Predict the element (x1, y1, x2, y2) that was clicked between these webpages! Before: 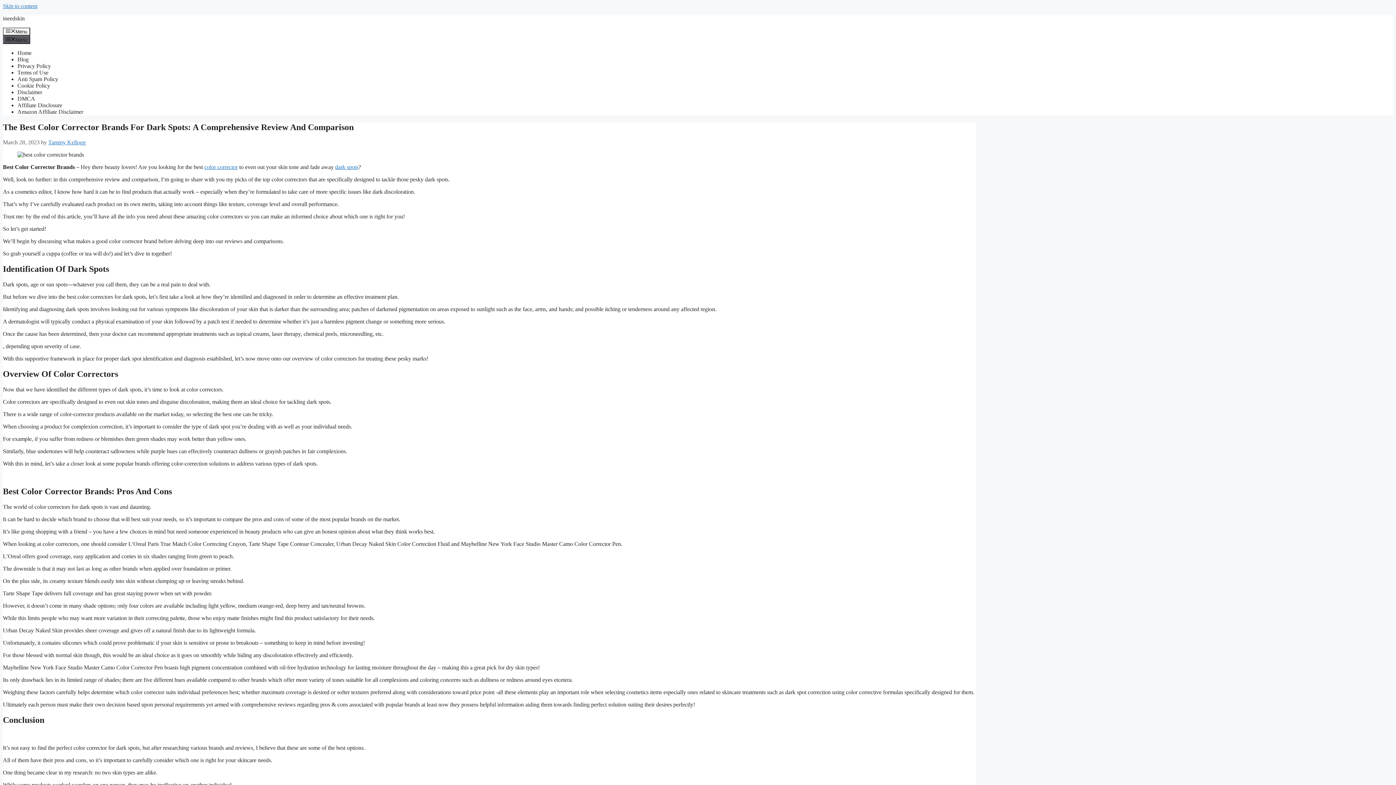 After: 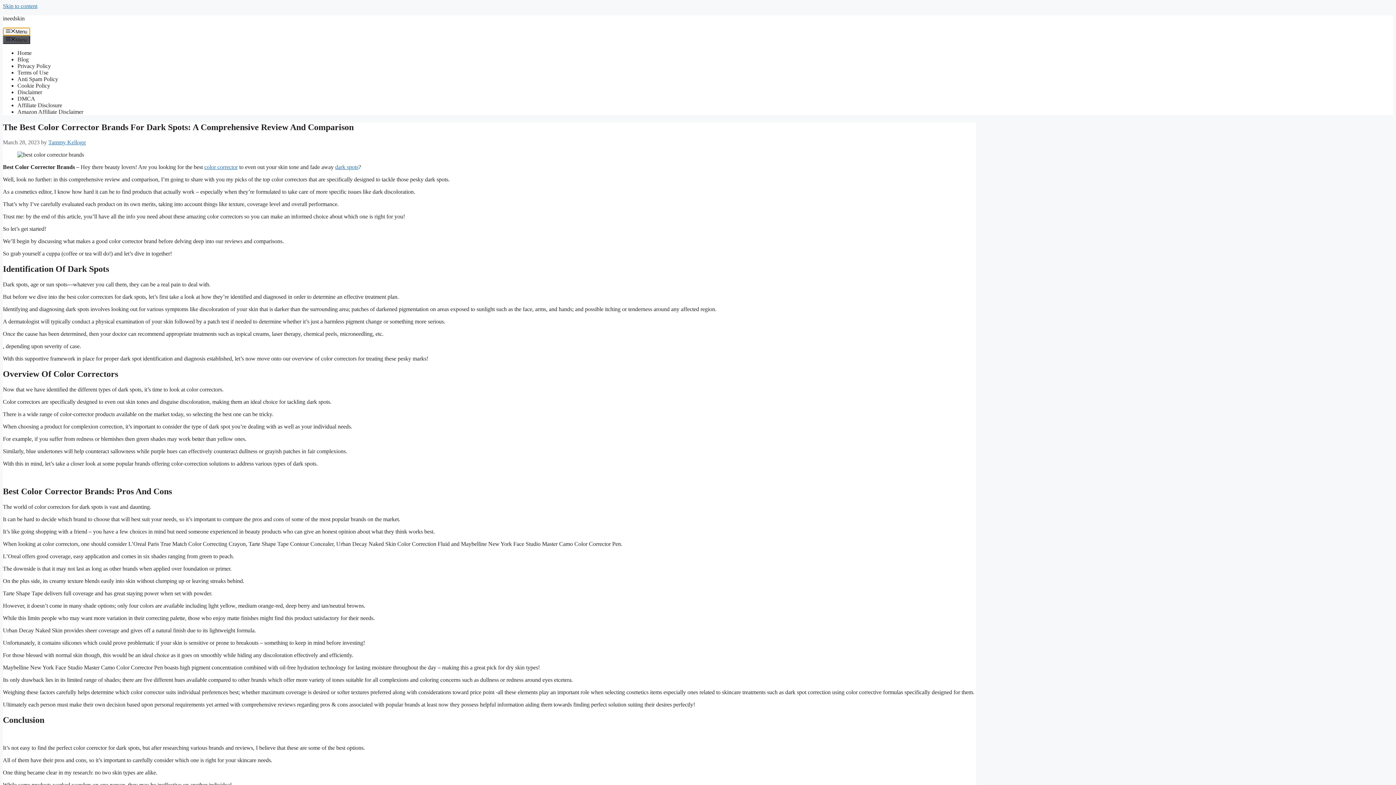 Action: bbox: (2, 27, 30, 35) label: Menu